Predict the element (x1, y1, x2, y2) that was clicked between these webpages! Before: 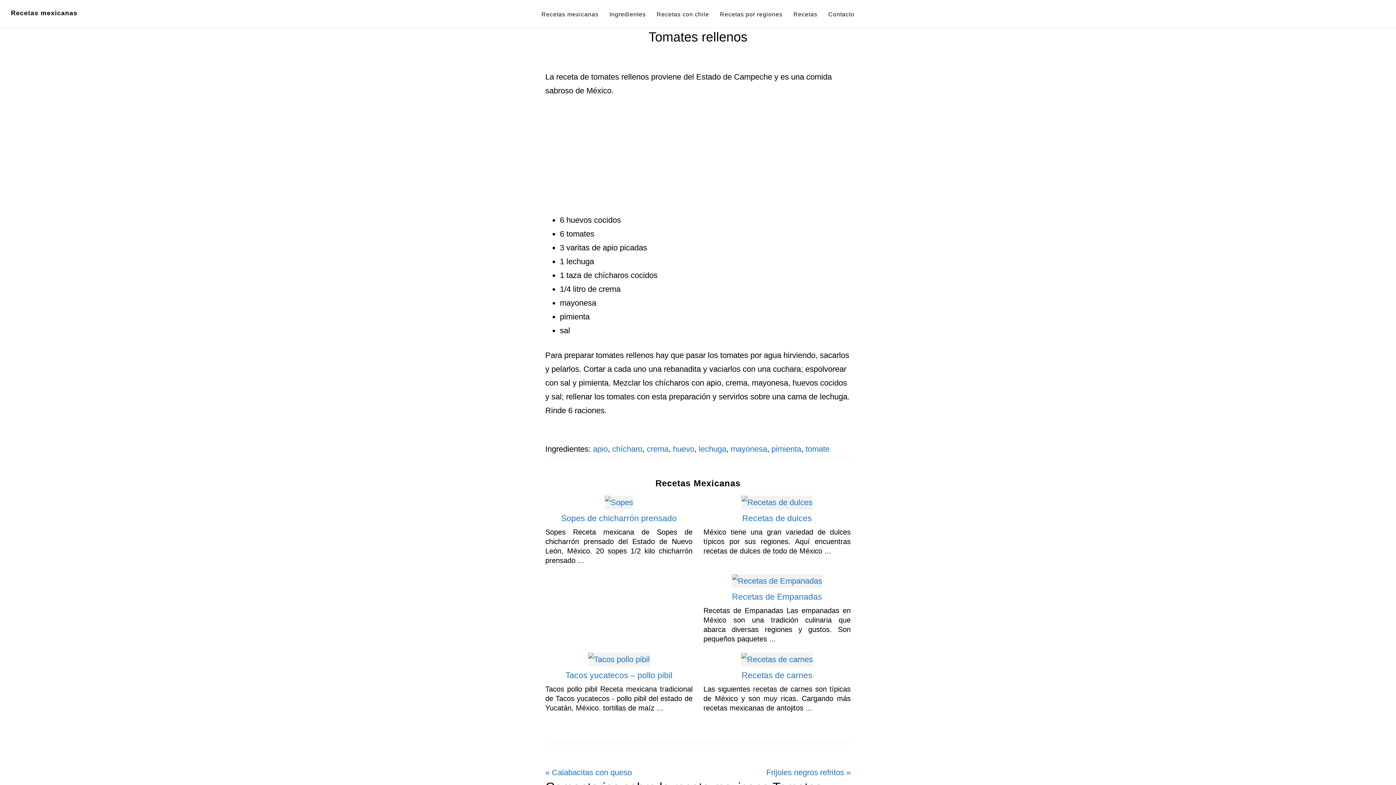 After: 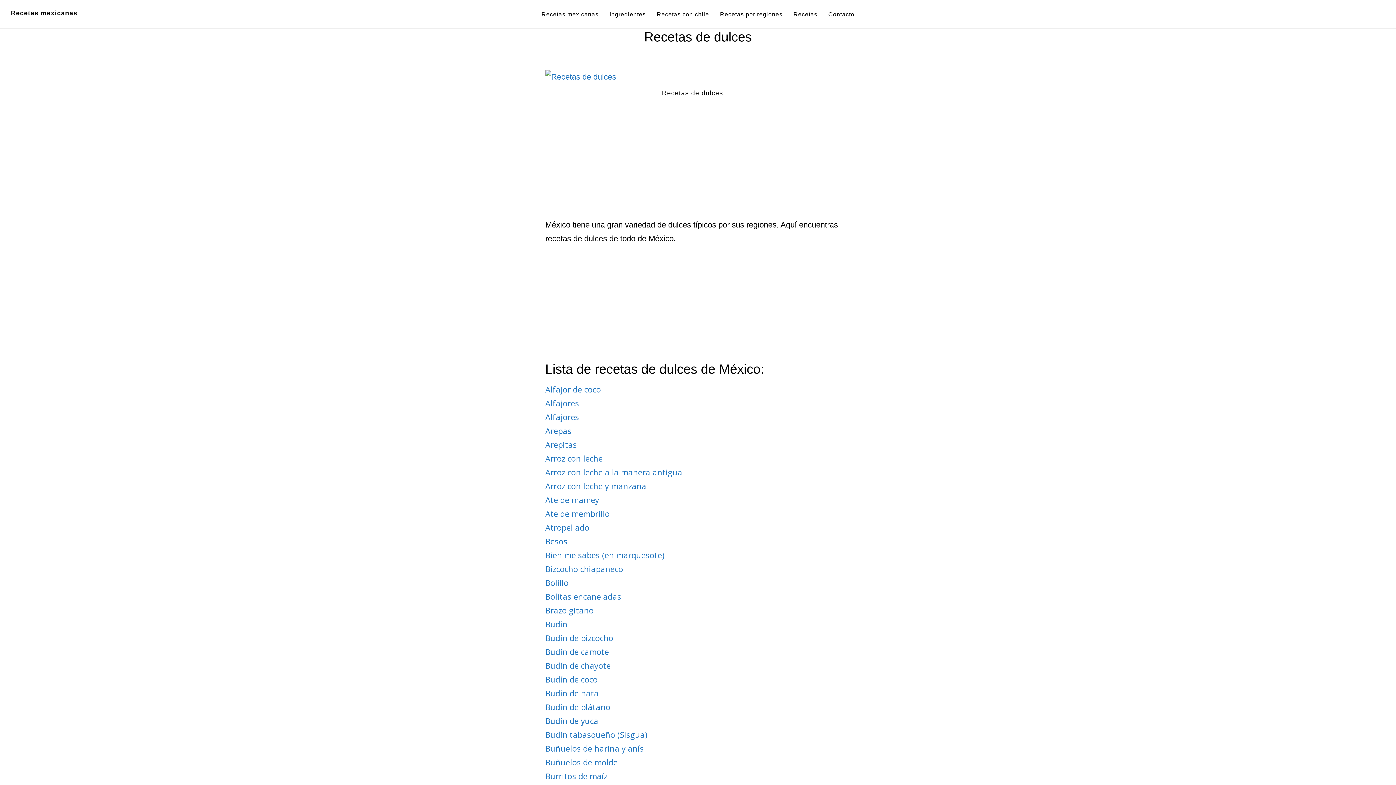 Action: bbox: (703, 513, 850, 524) label: Recetas de dulces